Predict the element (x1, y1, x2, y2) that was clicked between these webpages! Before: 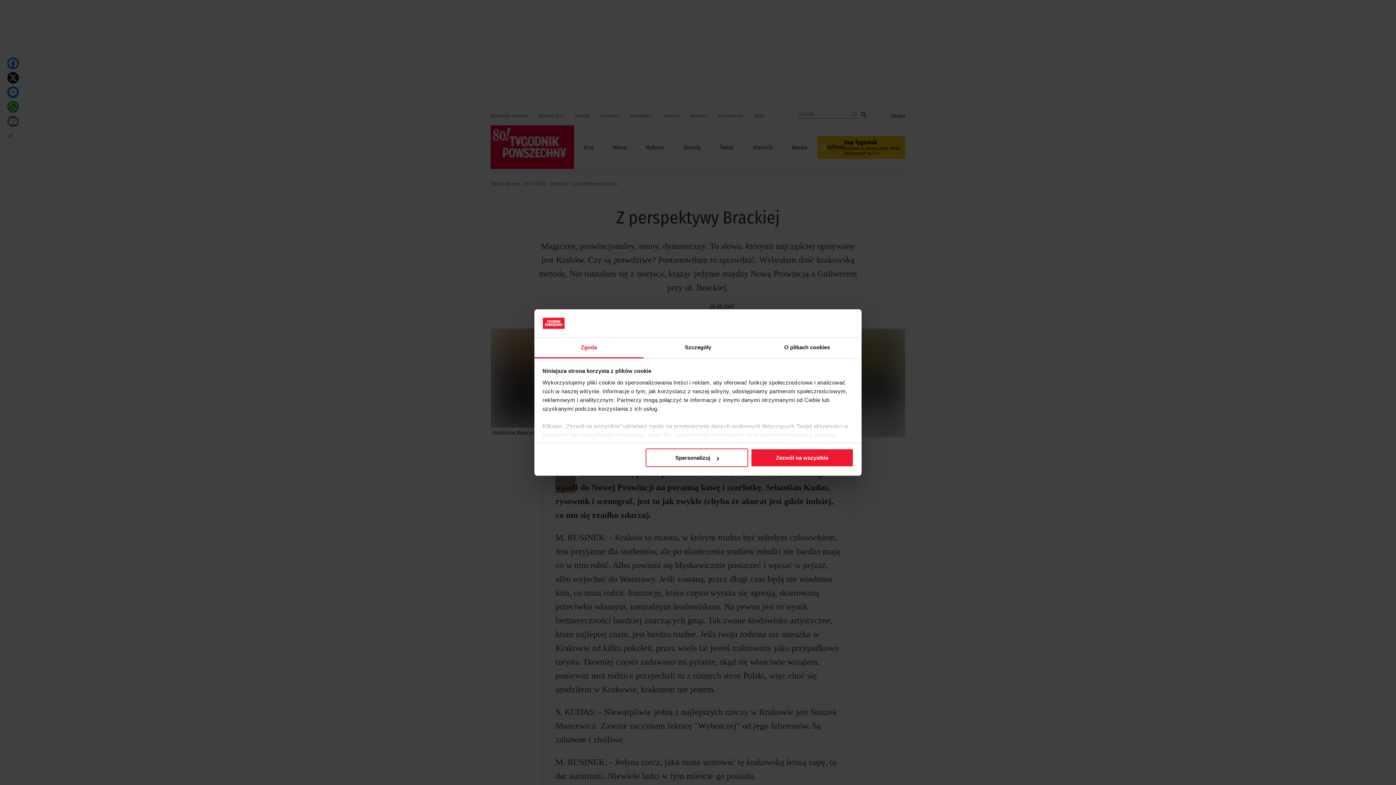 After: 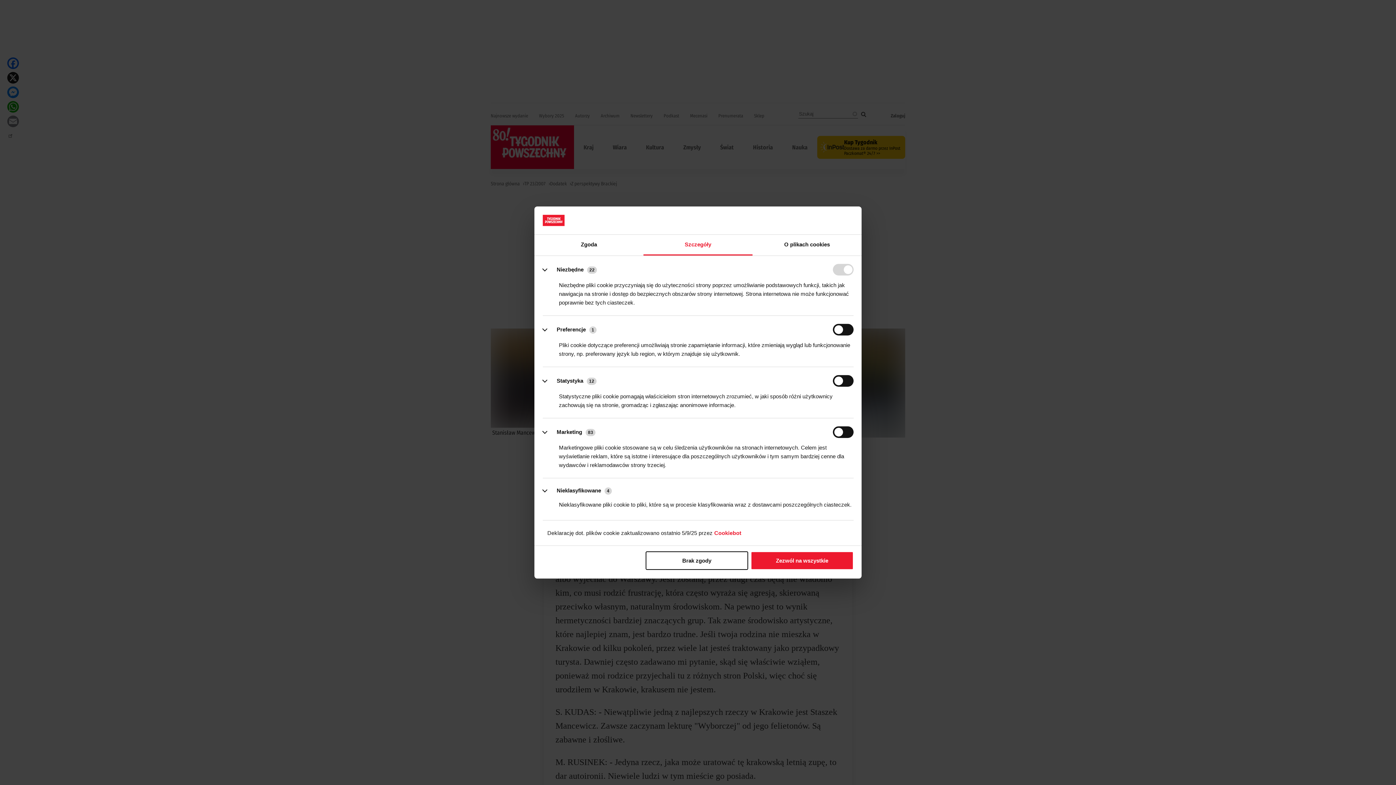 Action: bbox: (645, 448, 748, 467) label: Spersonalizuj